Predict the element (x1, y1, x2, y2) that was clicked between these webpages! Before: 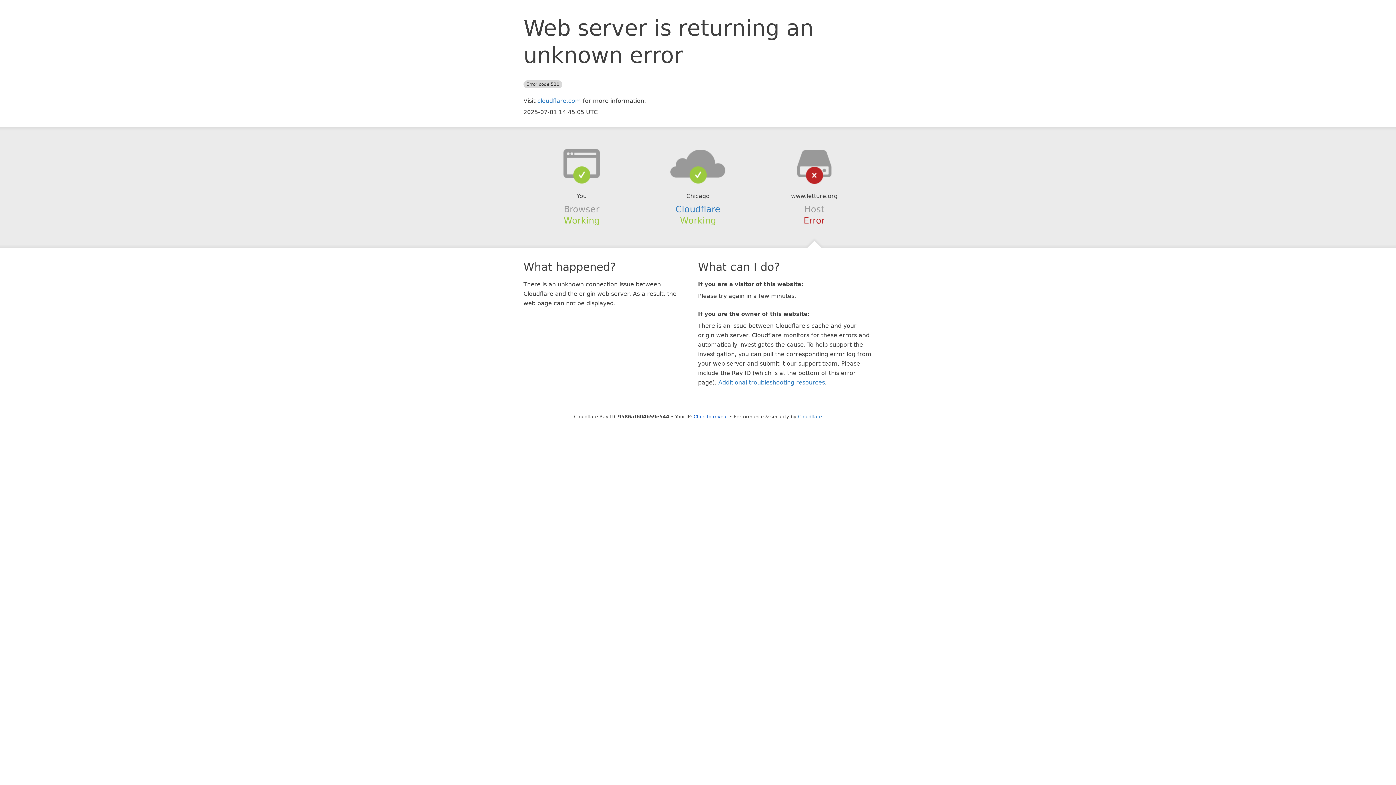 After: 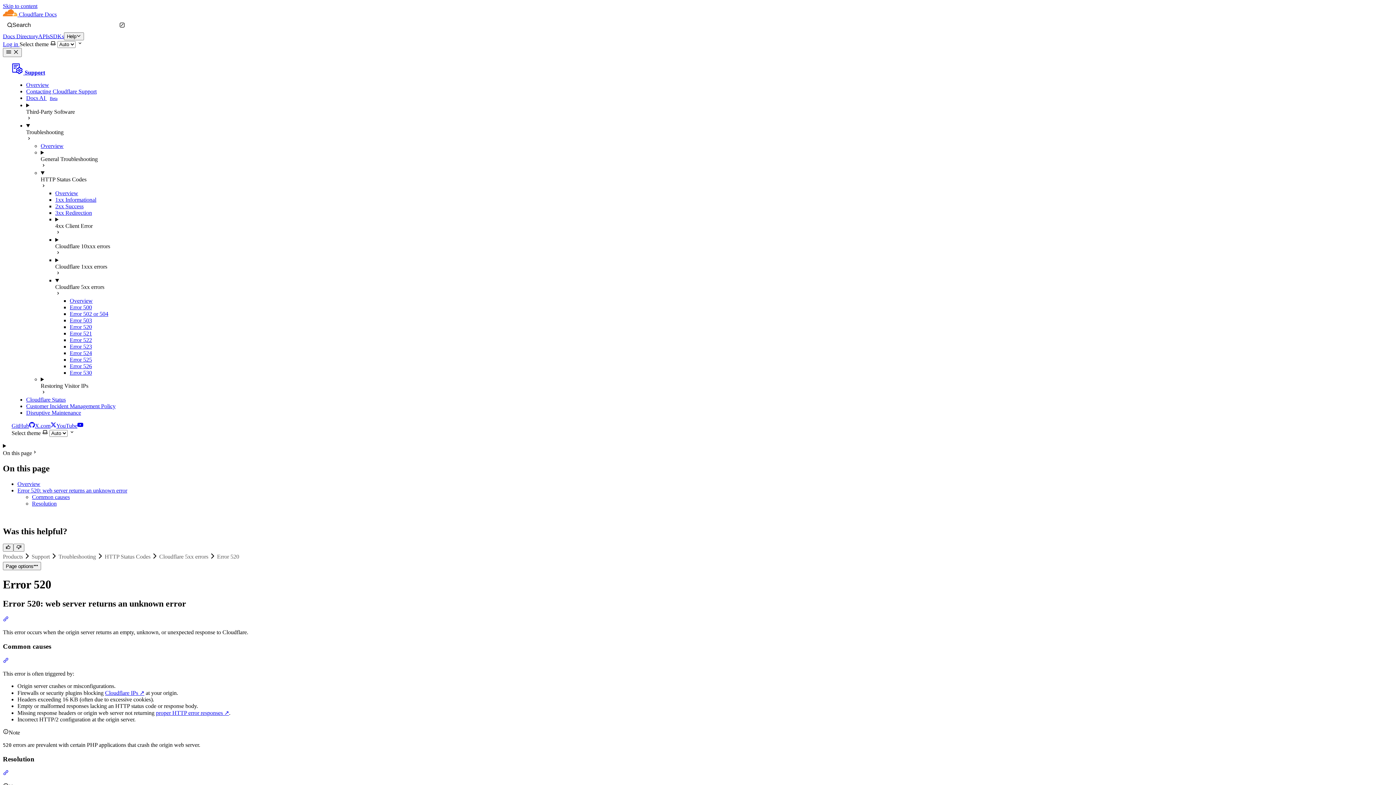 Action: label: Additional troubleshooting resources bbox: (718, 379, 825, 386)